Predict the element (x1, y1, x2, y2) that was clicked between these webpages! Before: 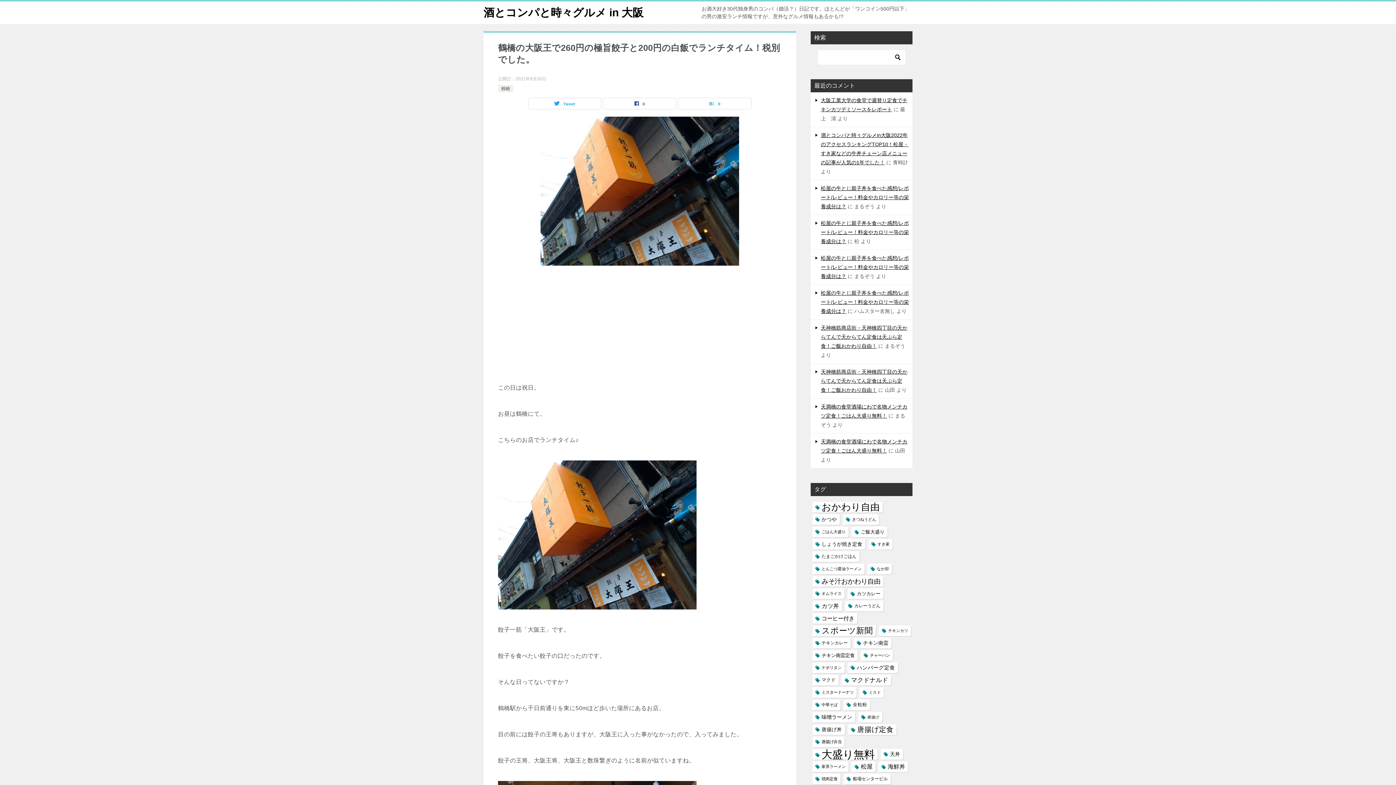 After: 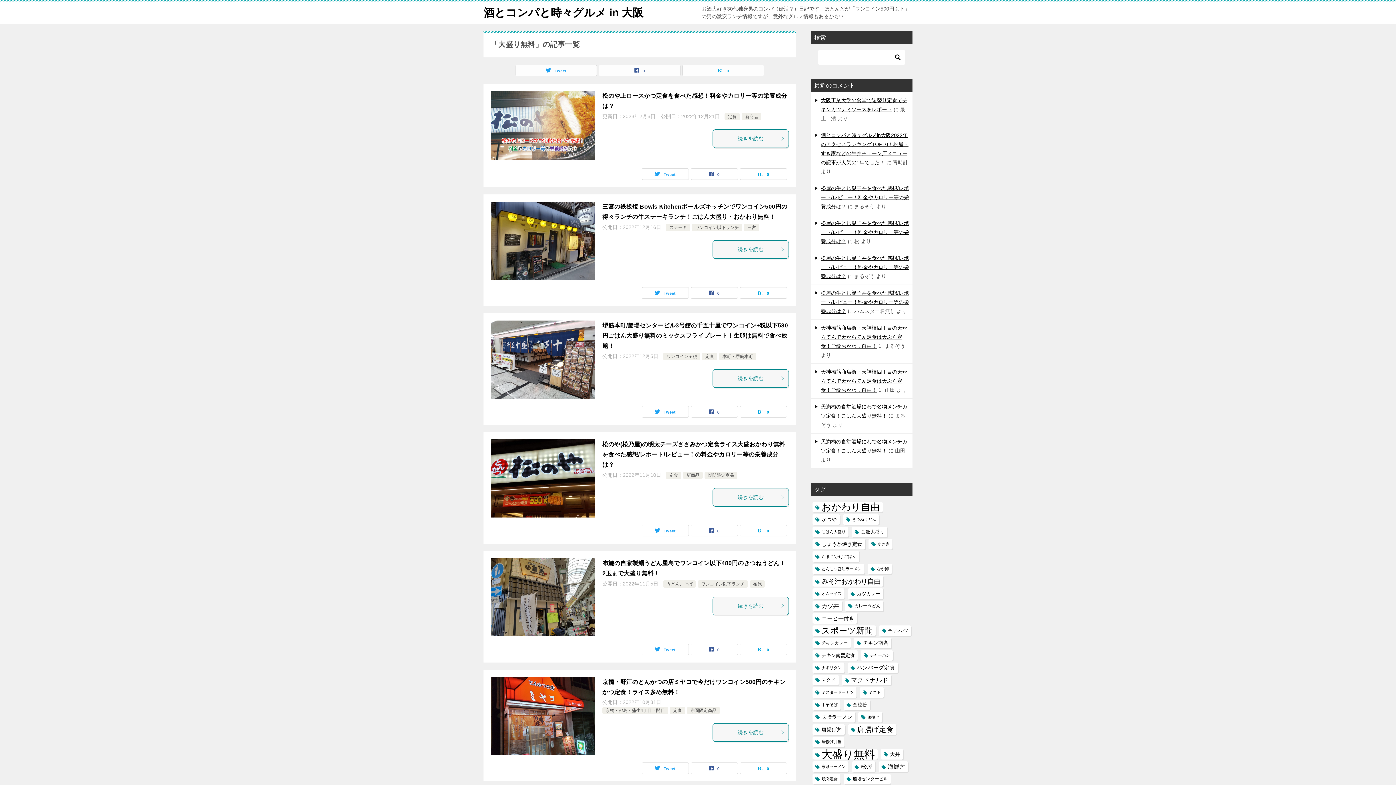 Action: bbox: (812, 749, 877, 760) label: 大盛り無料 (528個の項目)